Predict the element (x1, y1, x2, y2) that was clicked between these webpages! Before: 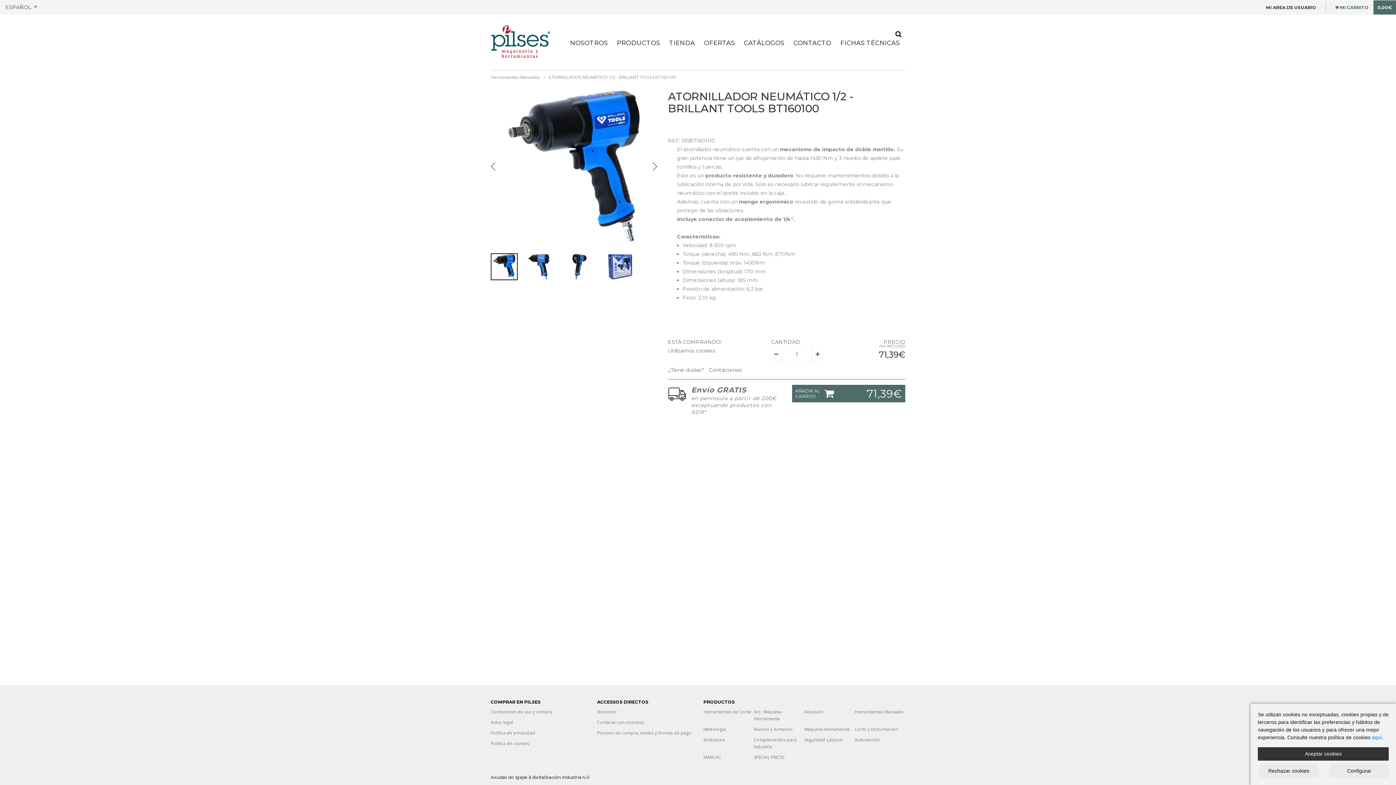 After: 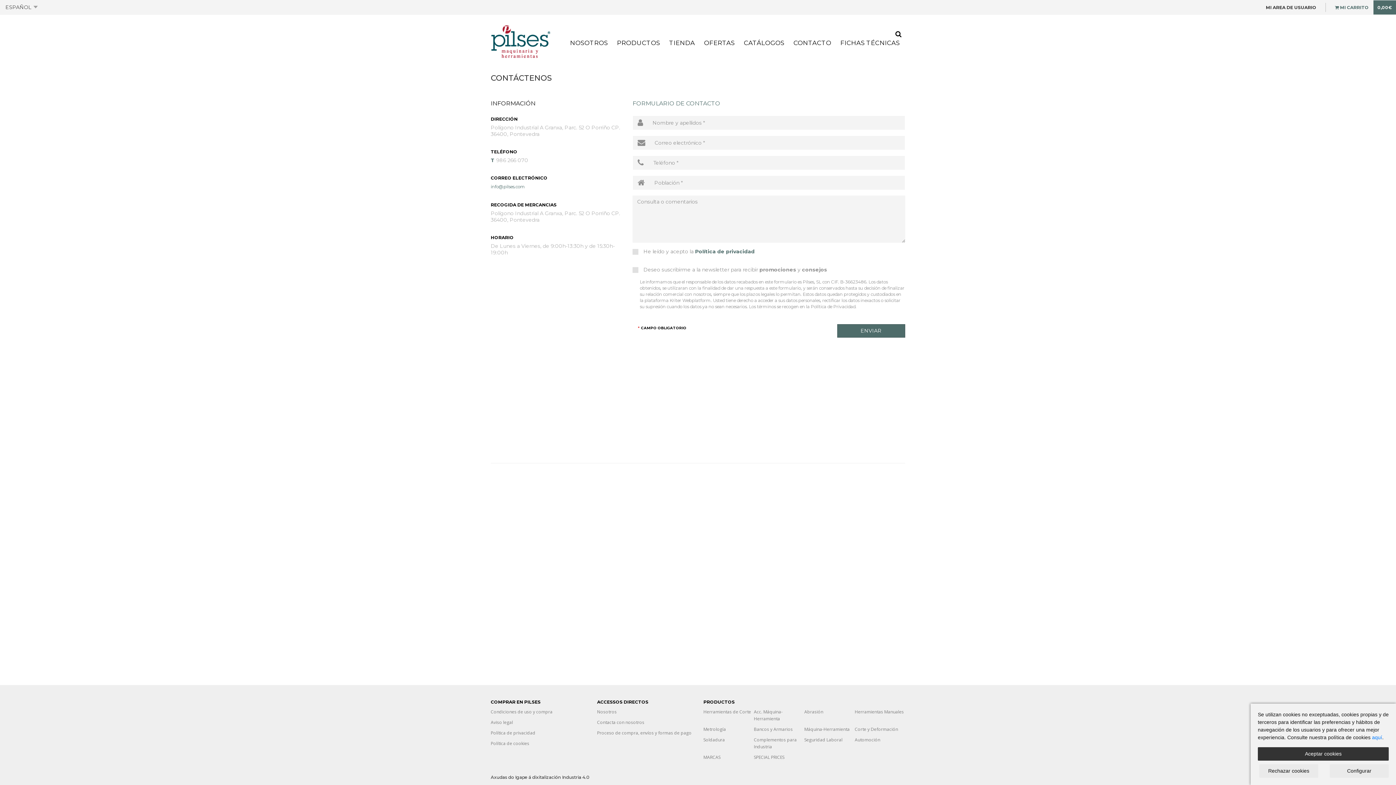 Action: label: CONTACTO bbox: (790, 38, 835, 47)